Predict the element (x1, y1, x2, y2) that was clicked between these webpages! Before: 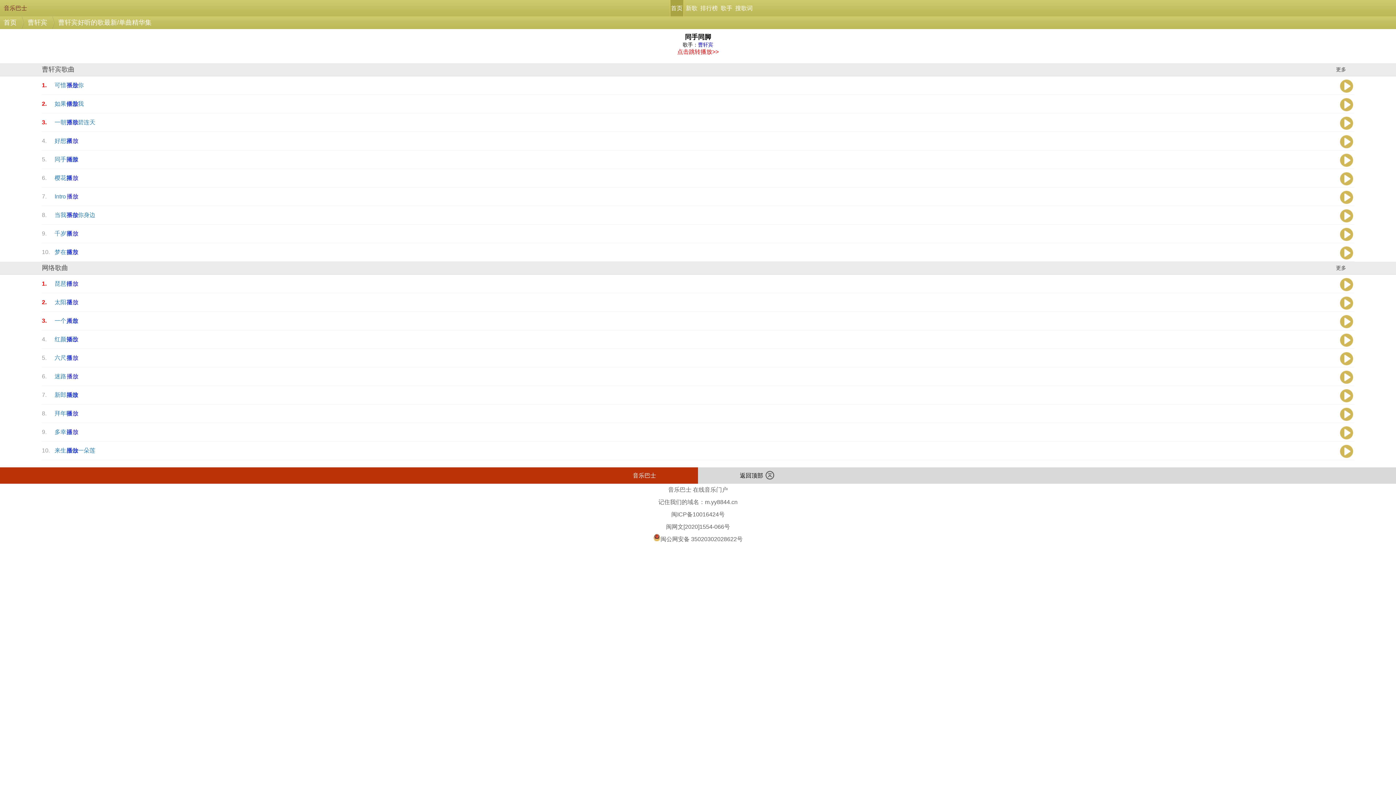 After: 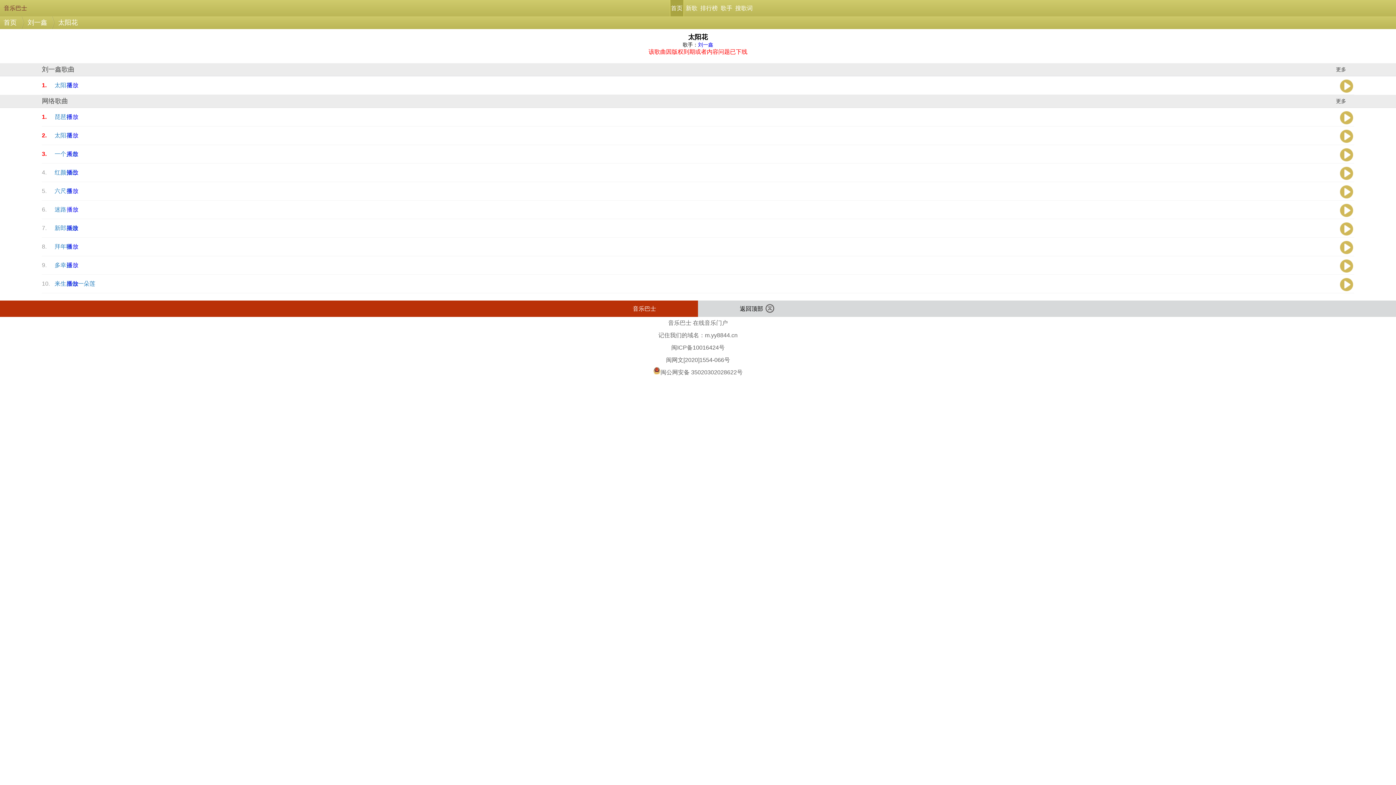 Action: label: 太阳花 bbox: (54, 299, 72, 305)